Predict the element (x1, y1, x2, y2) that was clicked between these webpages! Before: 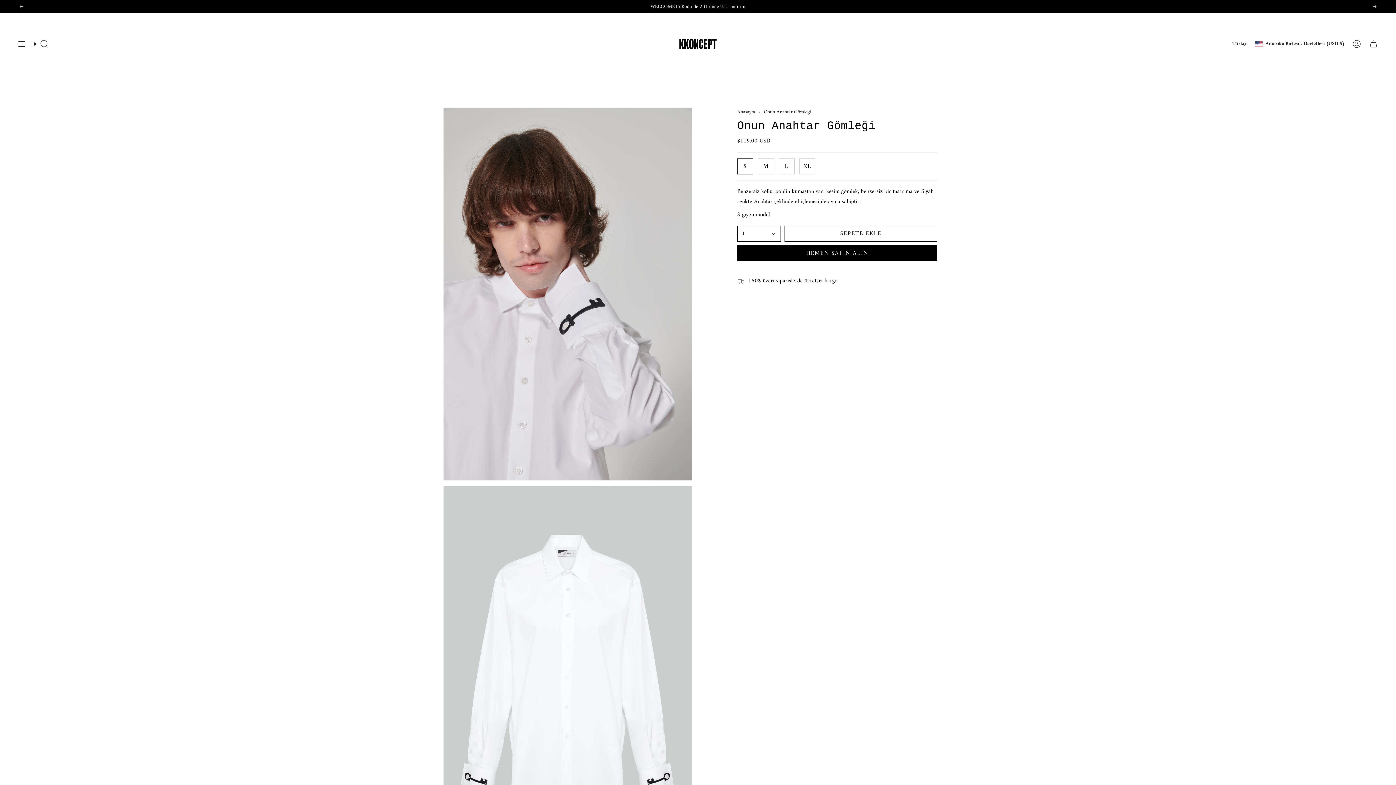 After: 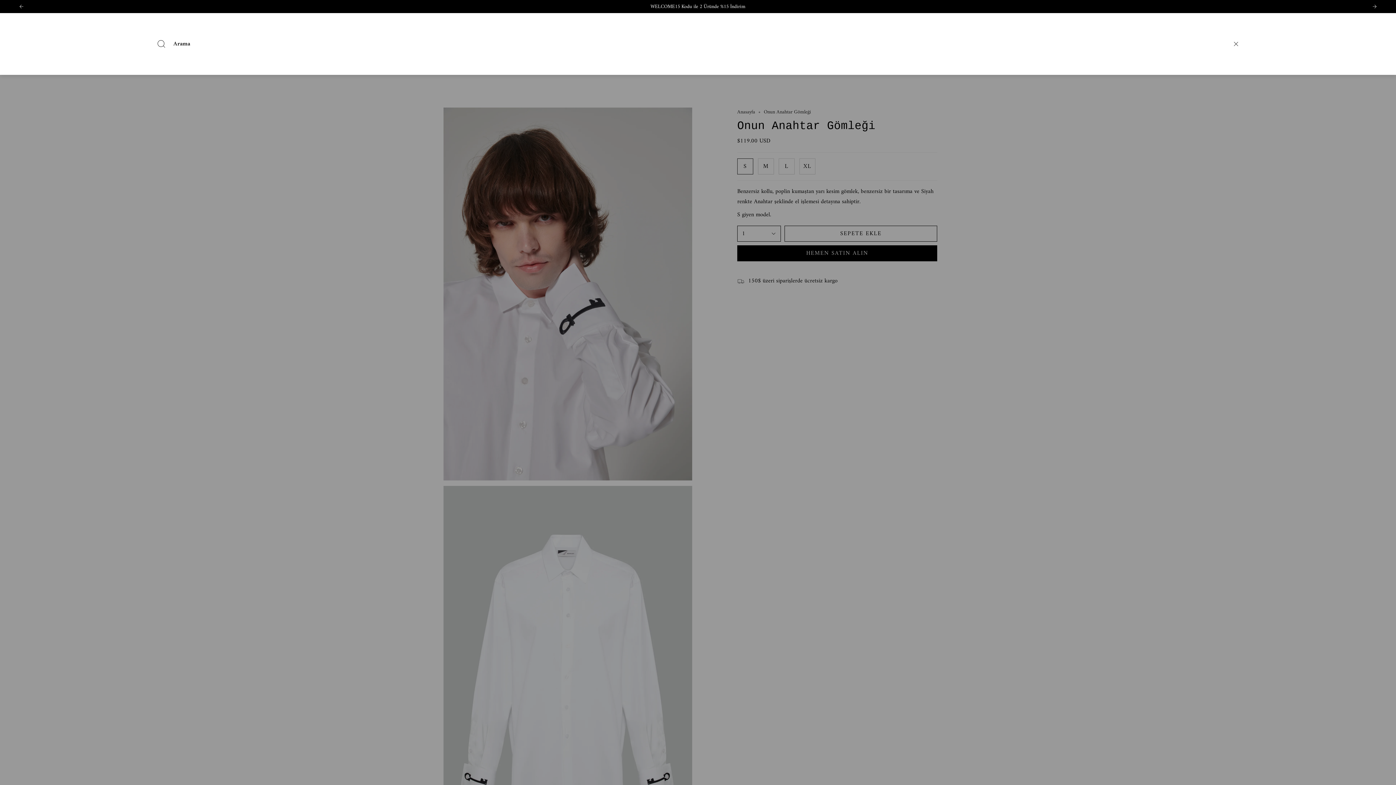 Action: bbox: (29, 16, 52, 71) label: Arama